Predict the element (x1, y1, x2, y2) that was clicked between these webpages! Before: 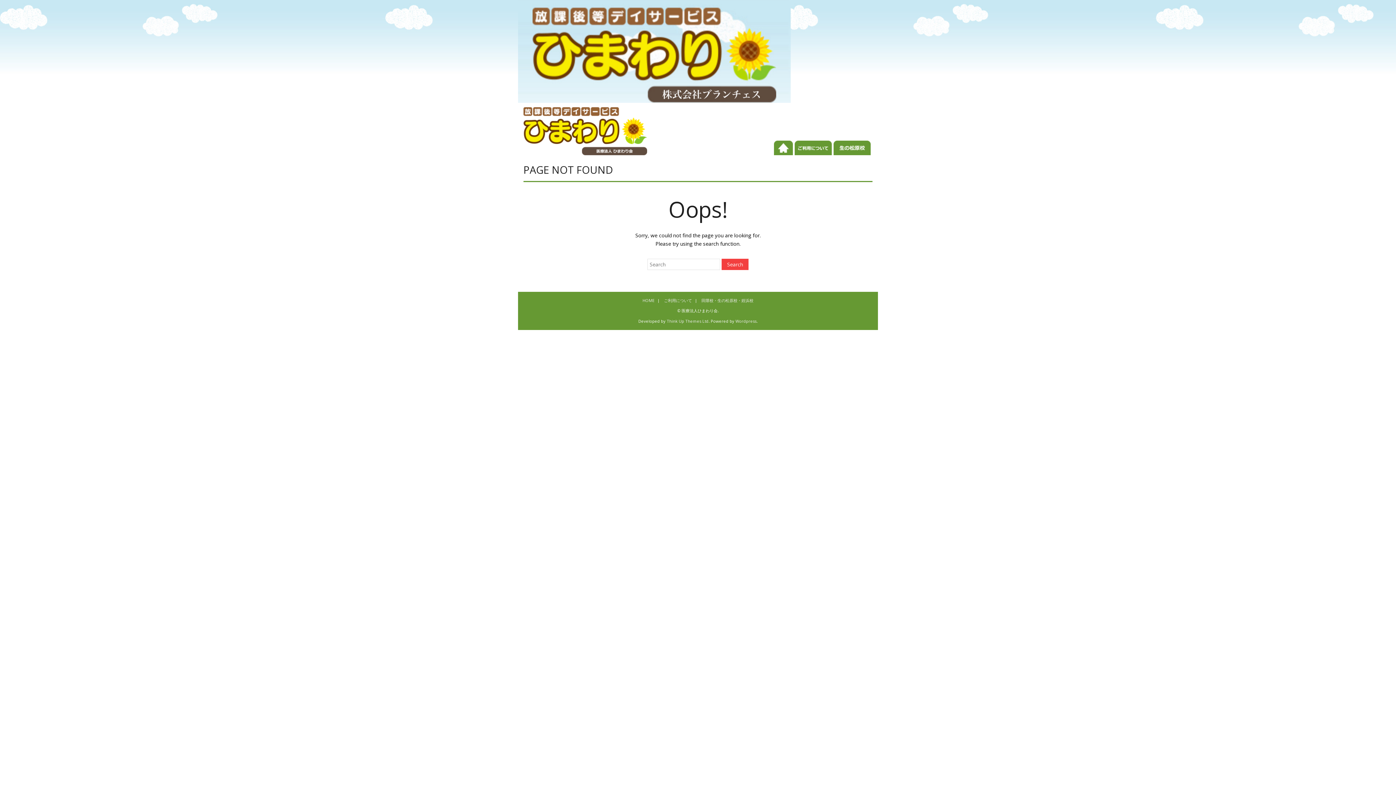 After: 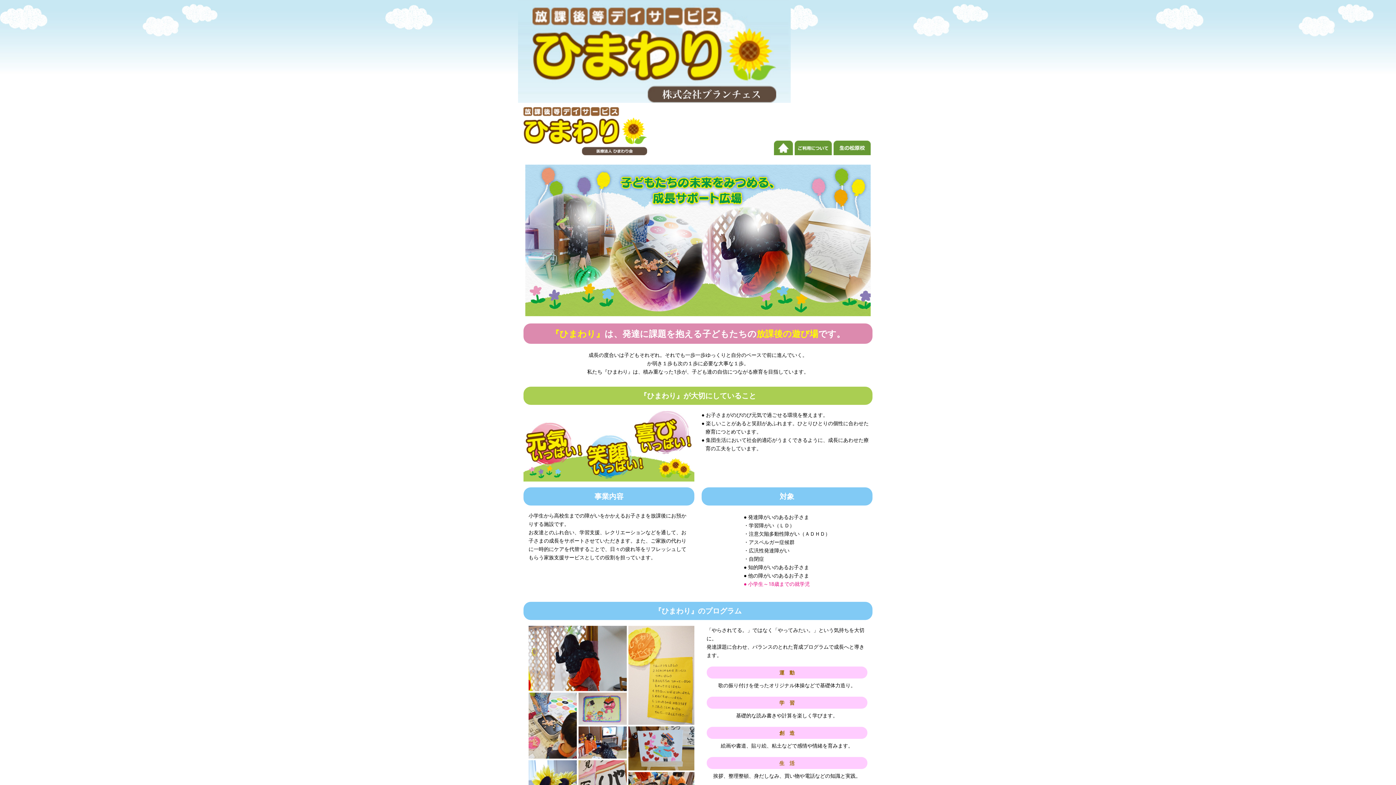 Action: bbox: (523, 106, 647, 155)